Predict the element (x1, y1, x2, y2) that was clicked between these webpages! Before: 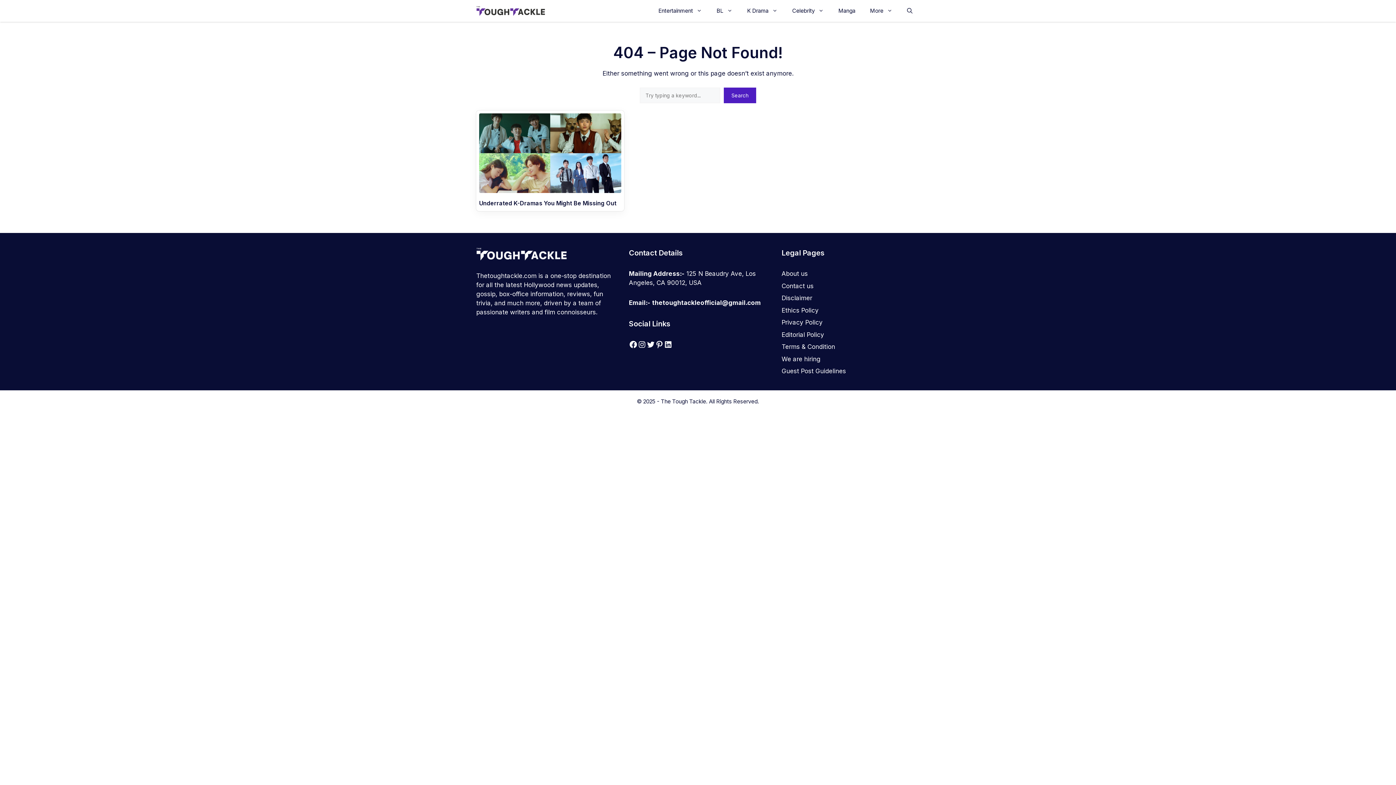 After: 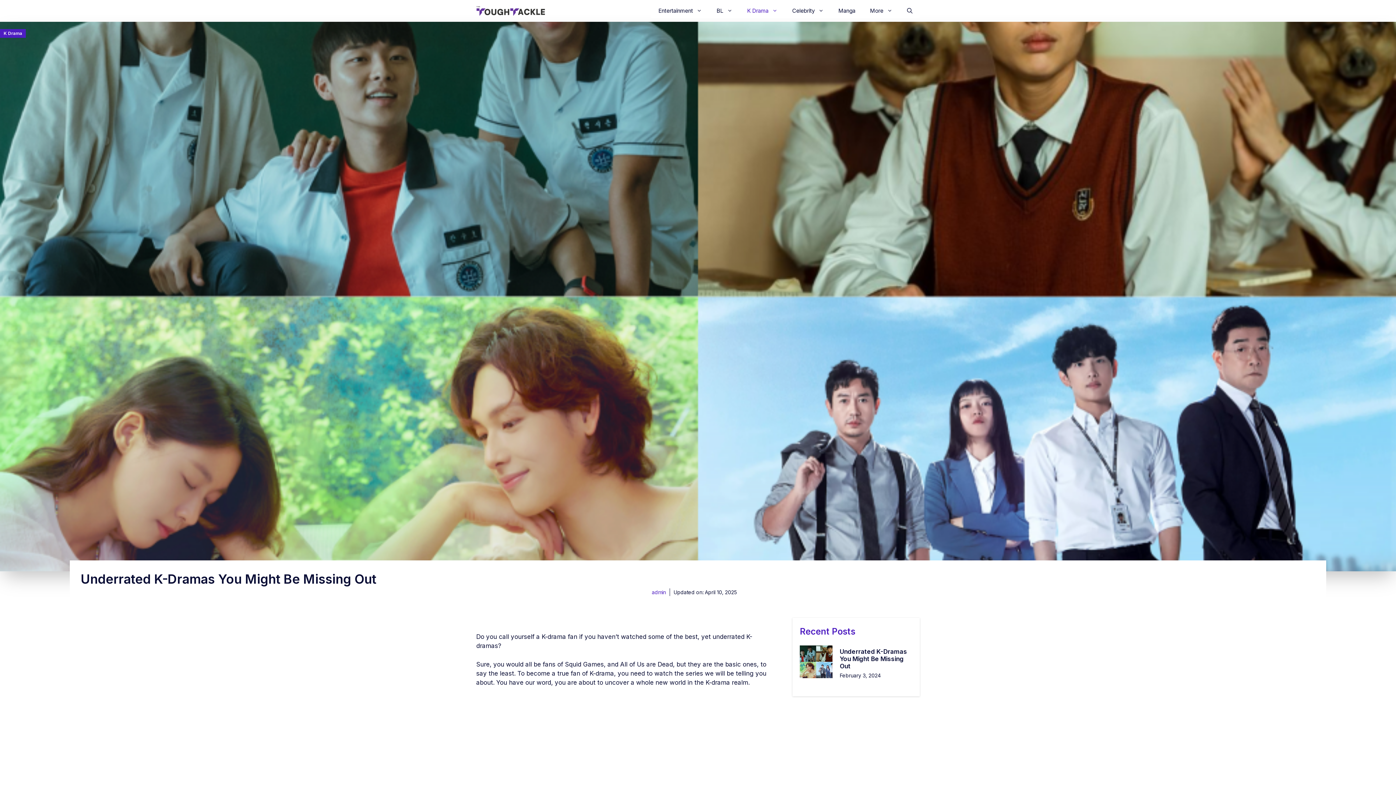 Action: bbox: (479, 199, 616, 207) label: Underrated K-Dramas You Might Be Missing Out